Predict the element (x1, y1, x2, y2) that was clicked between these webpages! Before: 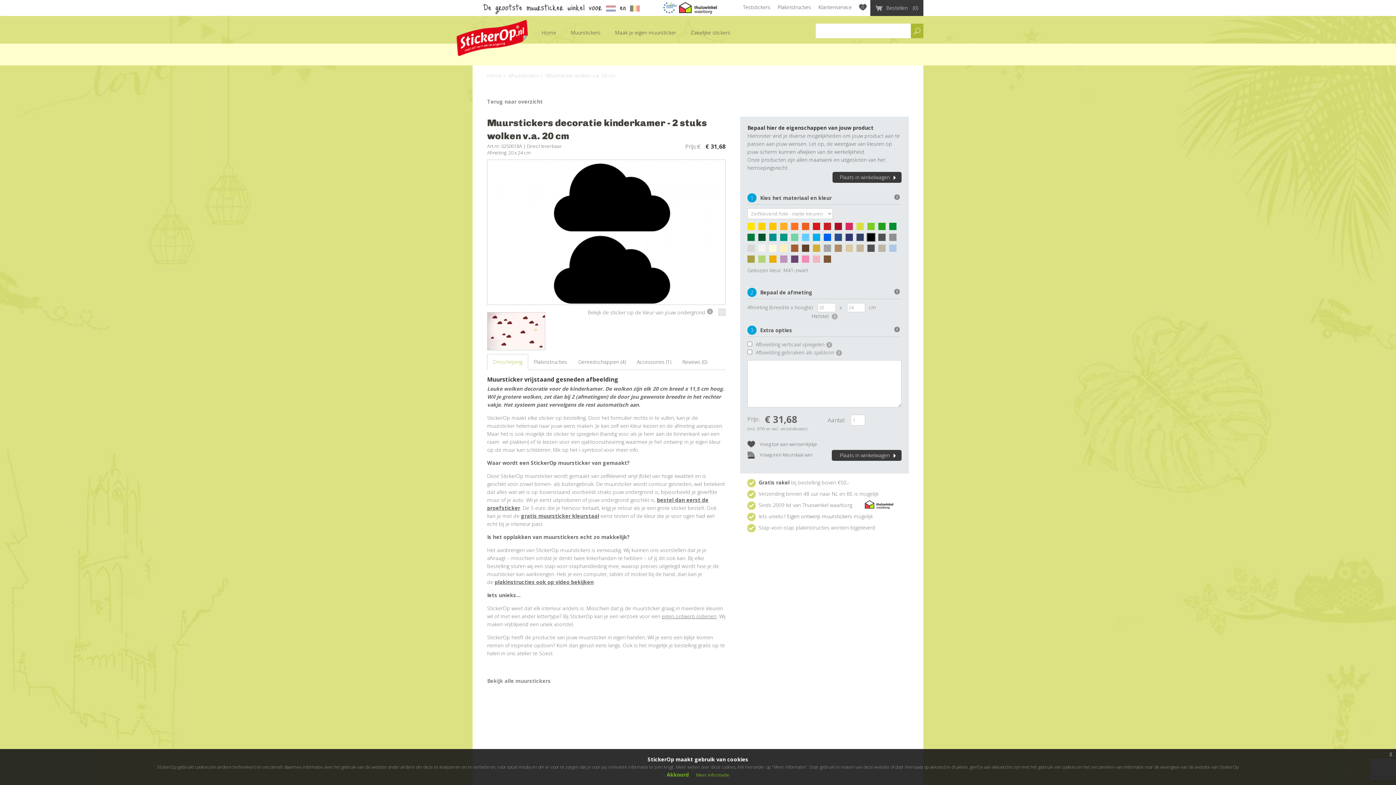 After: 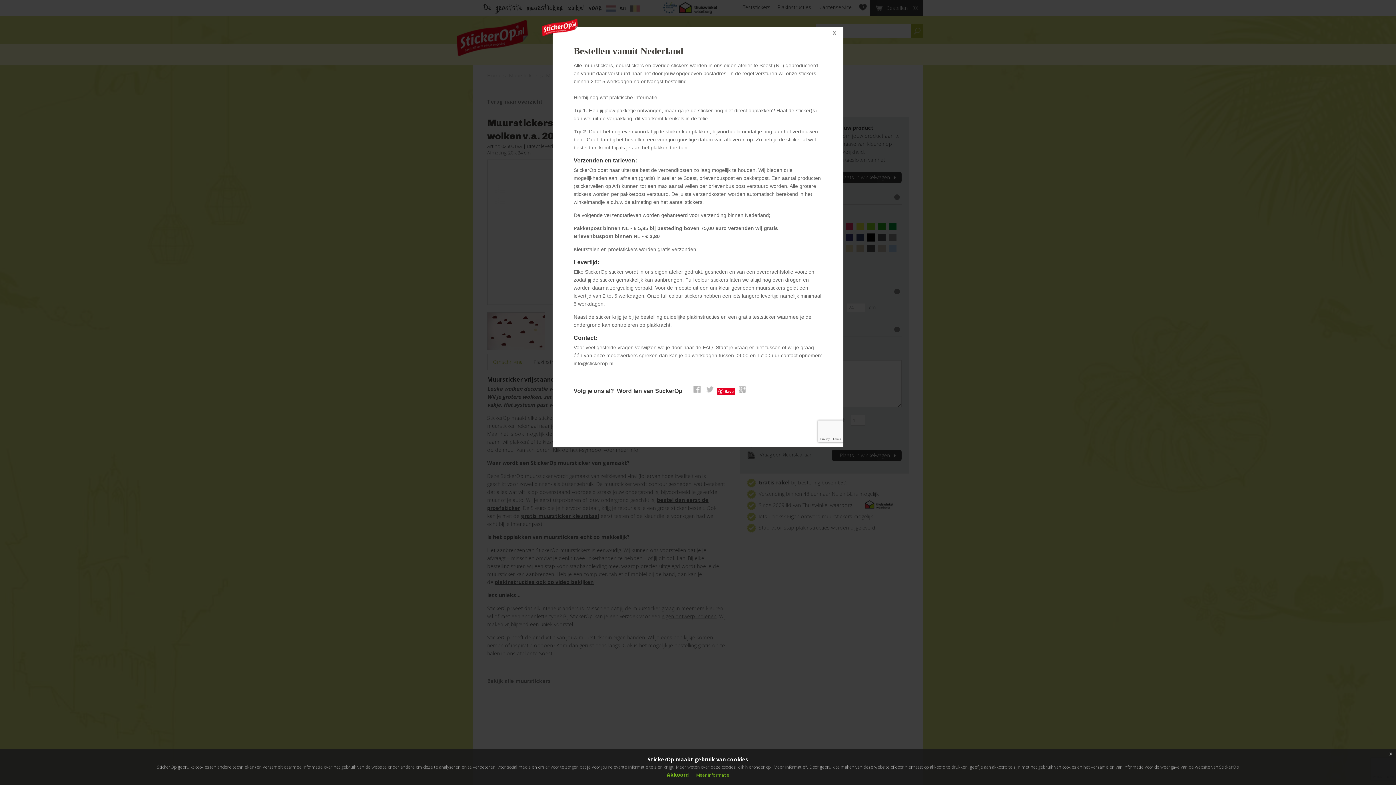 Action: bbox: (606, 0, 616, 14)